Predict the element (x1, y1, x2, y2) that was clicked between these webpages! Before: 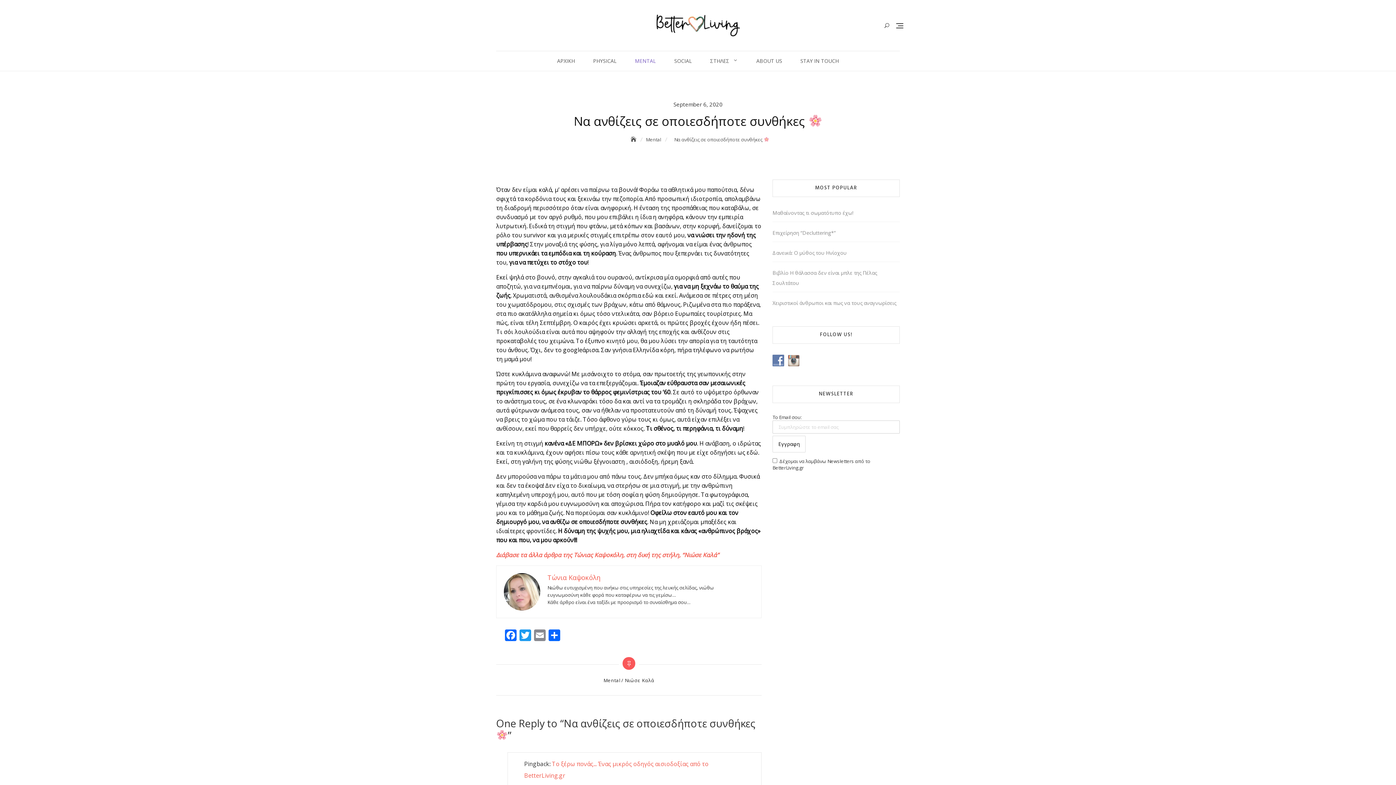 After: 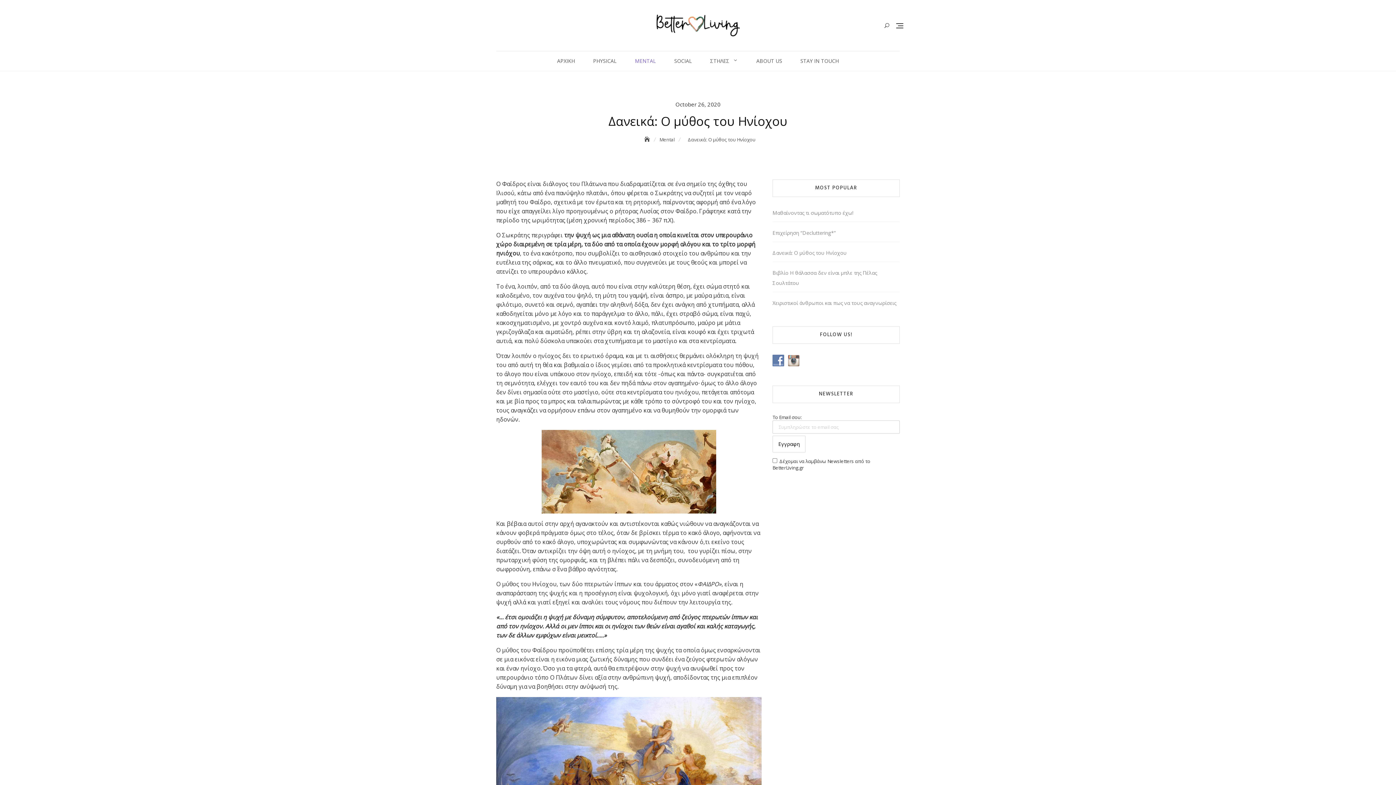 Action: bbox: (772, 248, 846, 258) label: Δανεικά: Ο μύθος του Ηνίοχου